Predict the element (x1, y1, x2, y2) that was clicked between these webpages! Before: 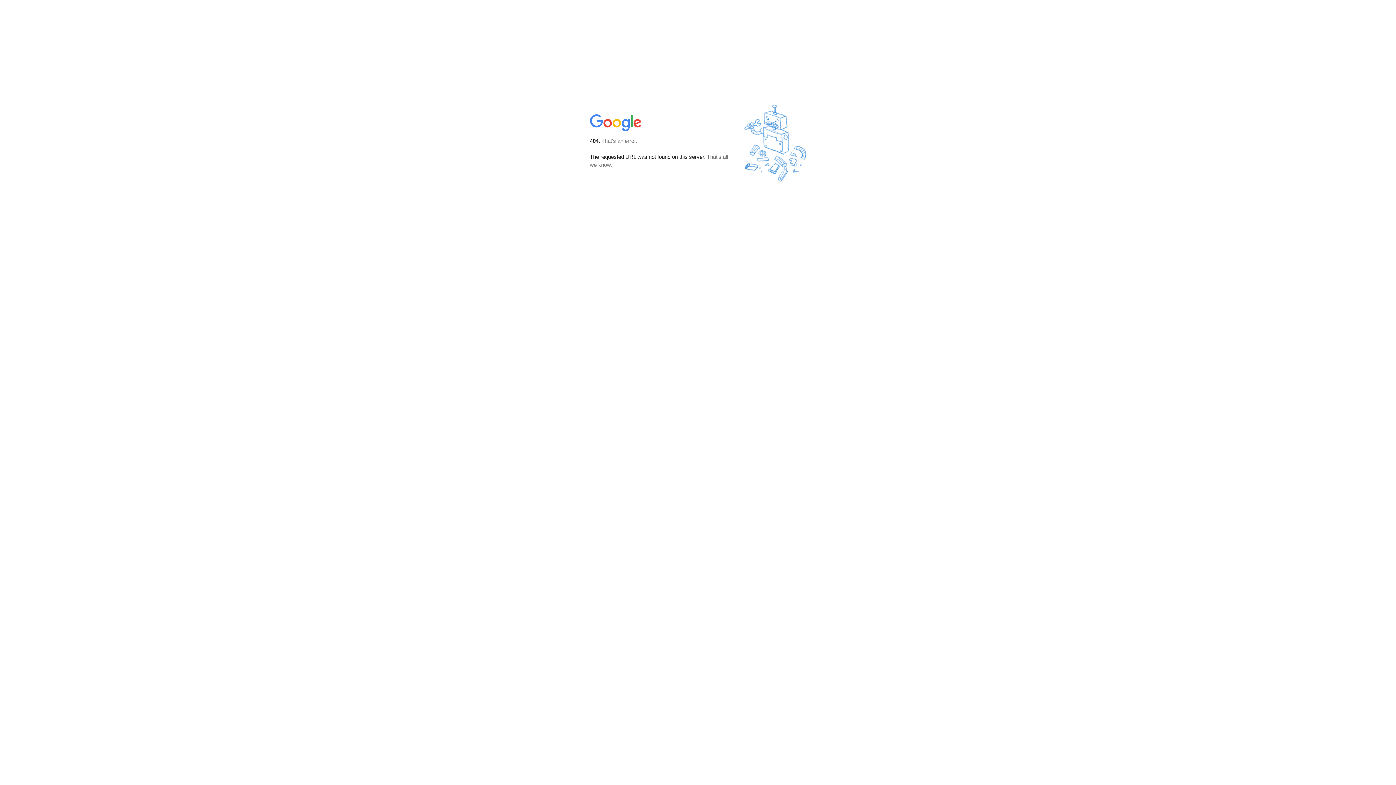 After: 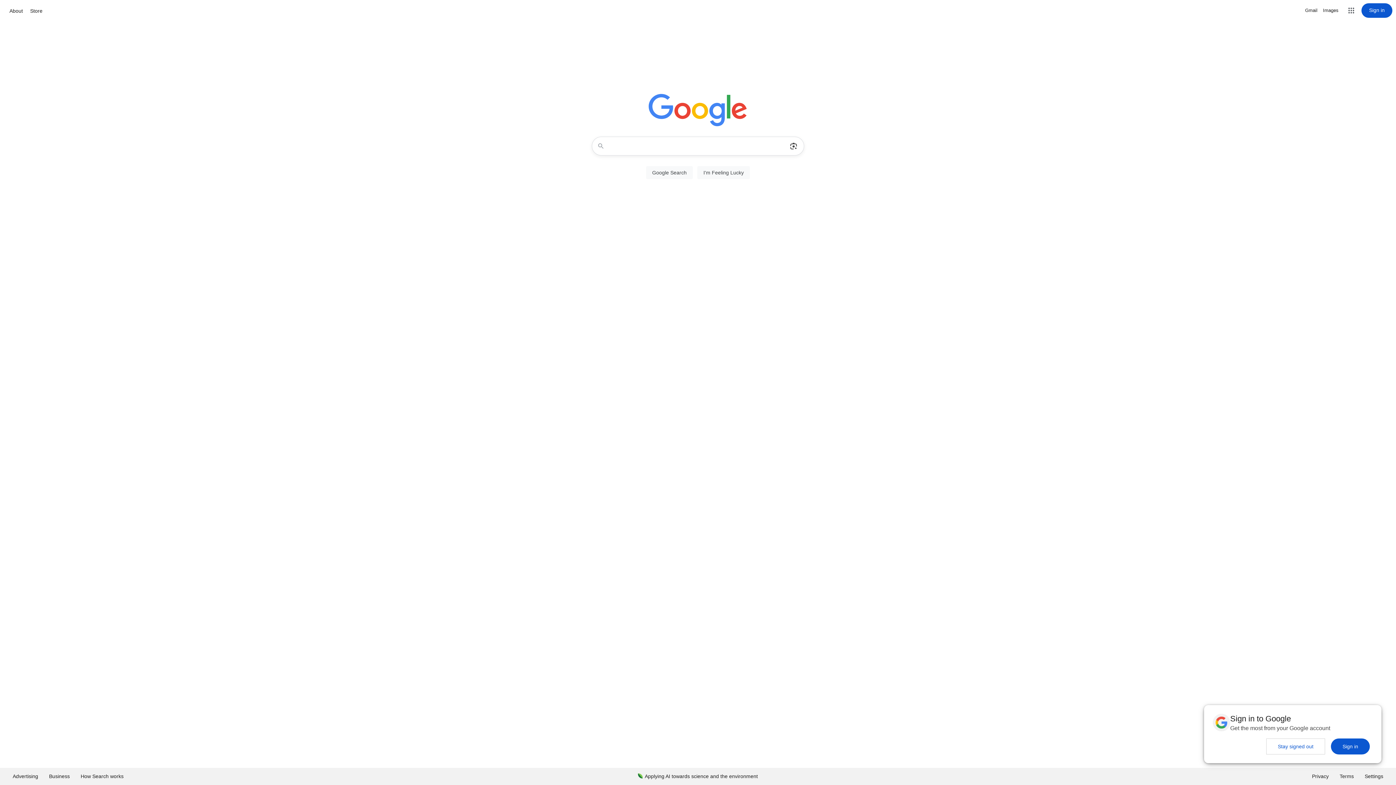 Action: bbox: (590, 127, 642, 134)